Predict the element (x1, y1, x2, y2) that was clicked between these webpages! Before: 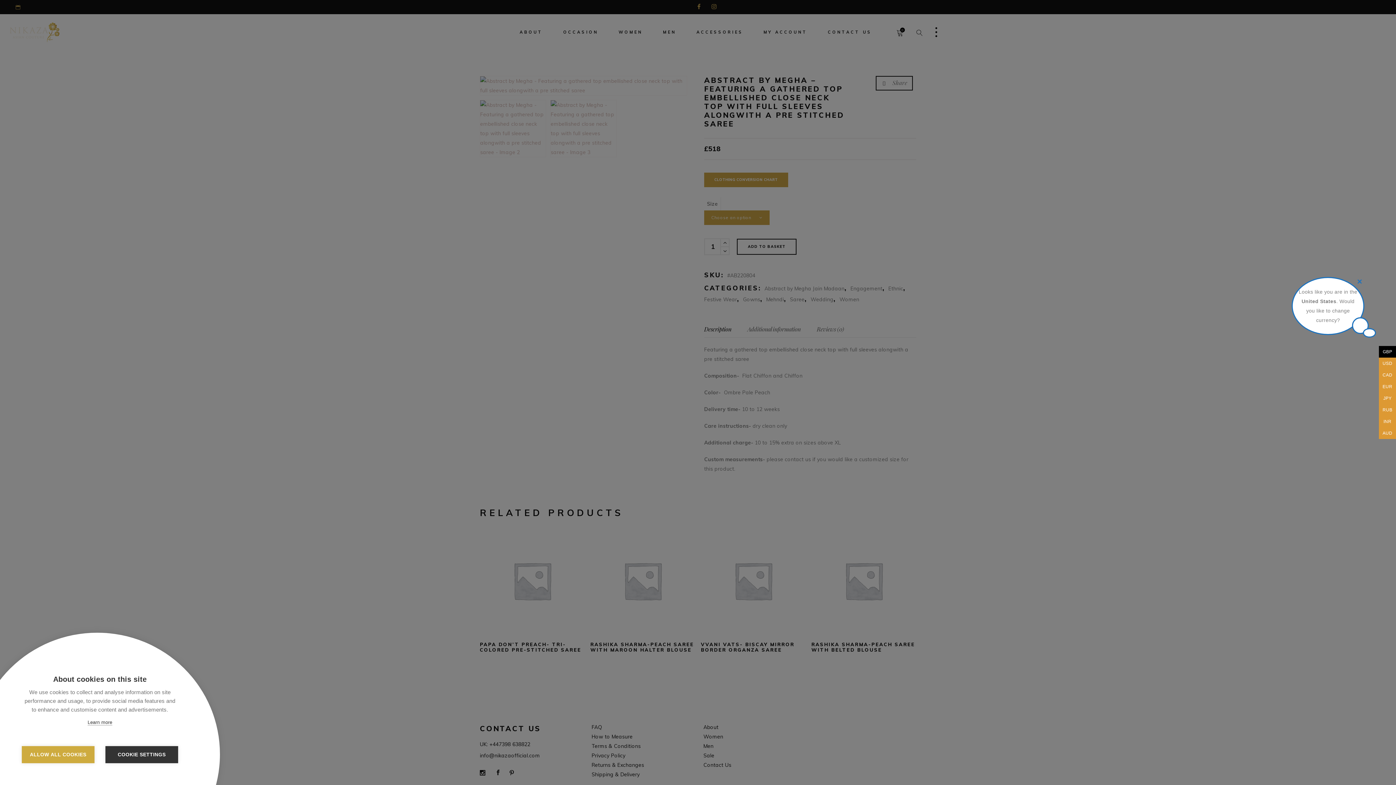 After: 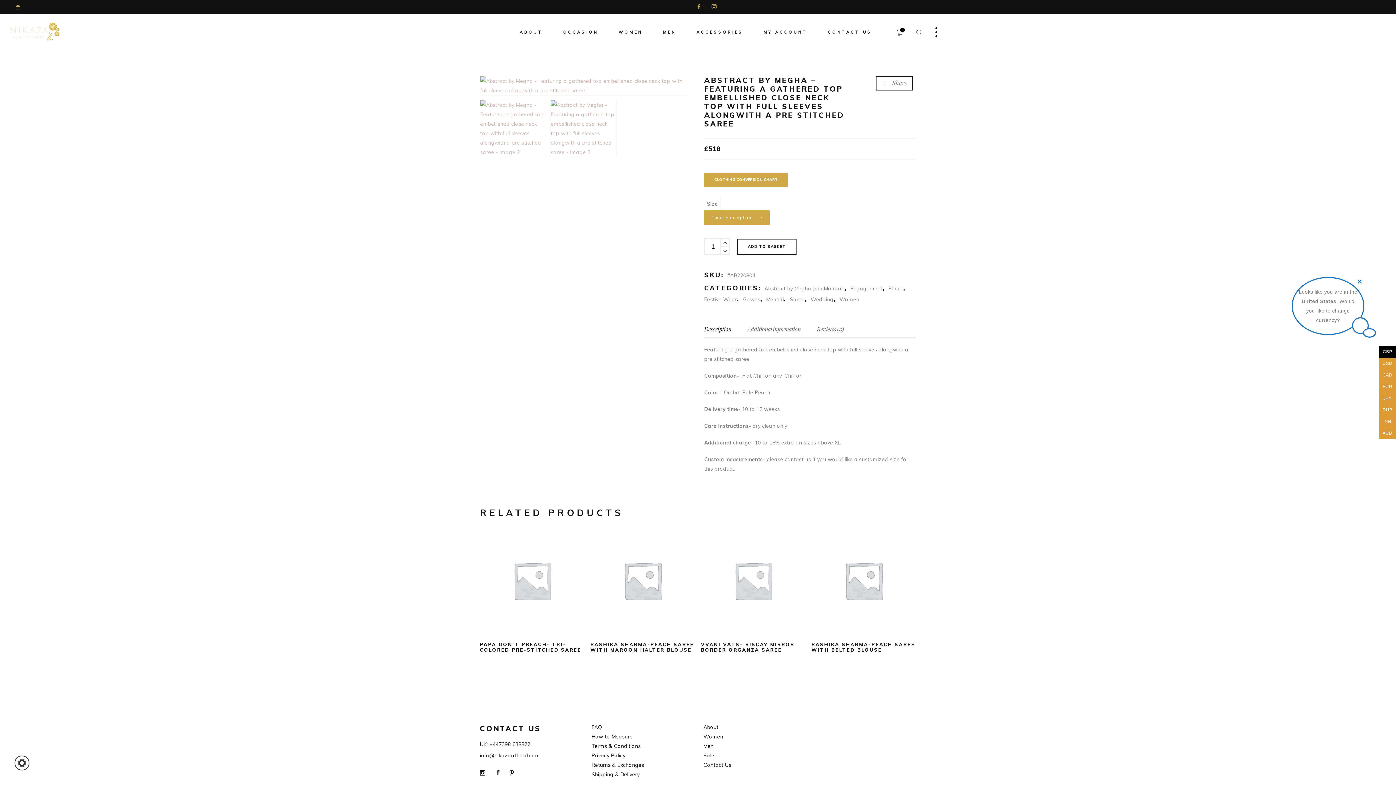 Action: label: ALLOW ALL COOKIES bbox: (21, 746, 94, 763)